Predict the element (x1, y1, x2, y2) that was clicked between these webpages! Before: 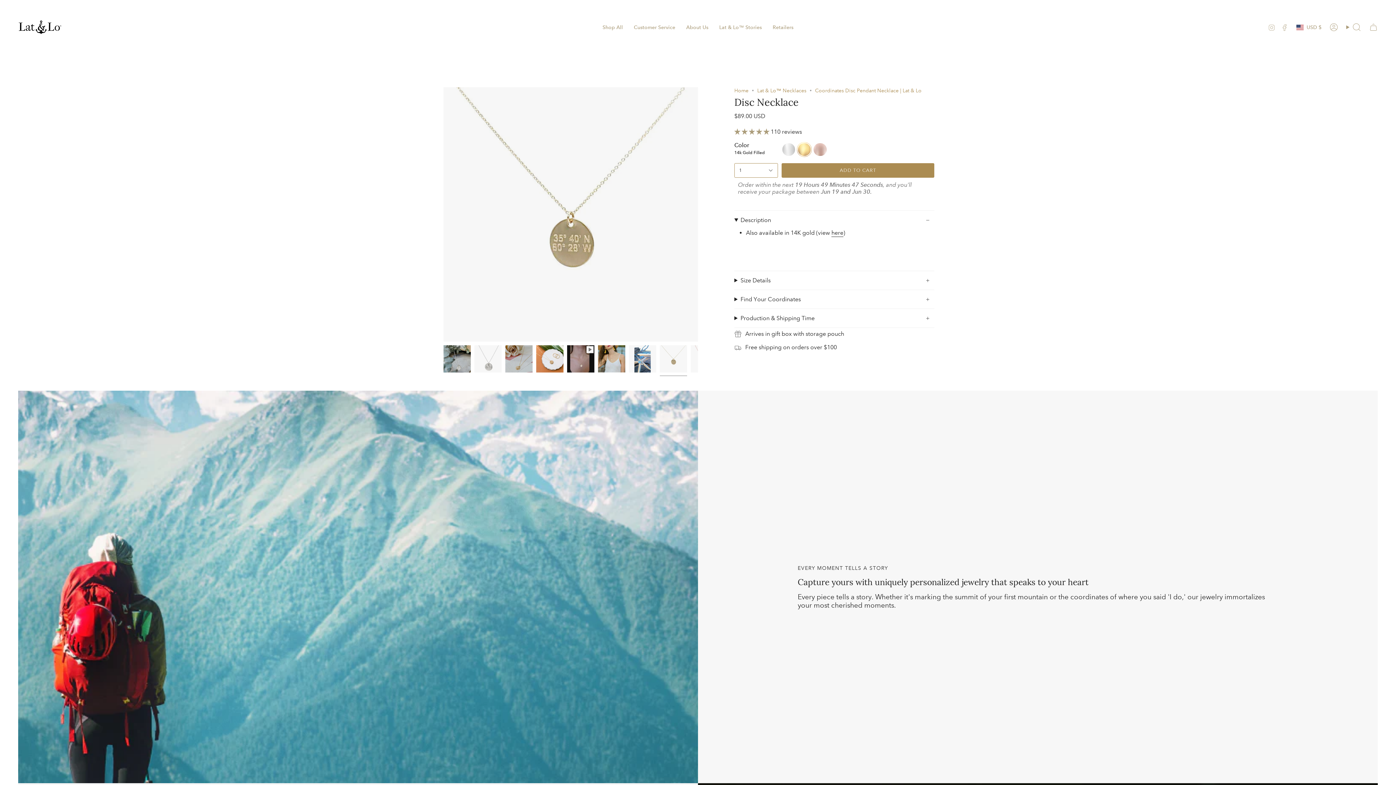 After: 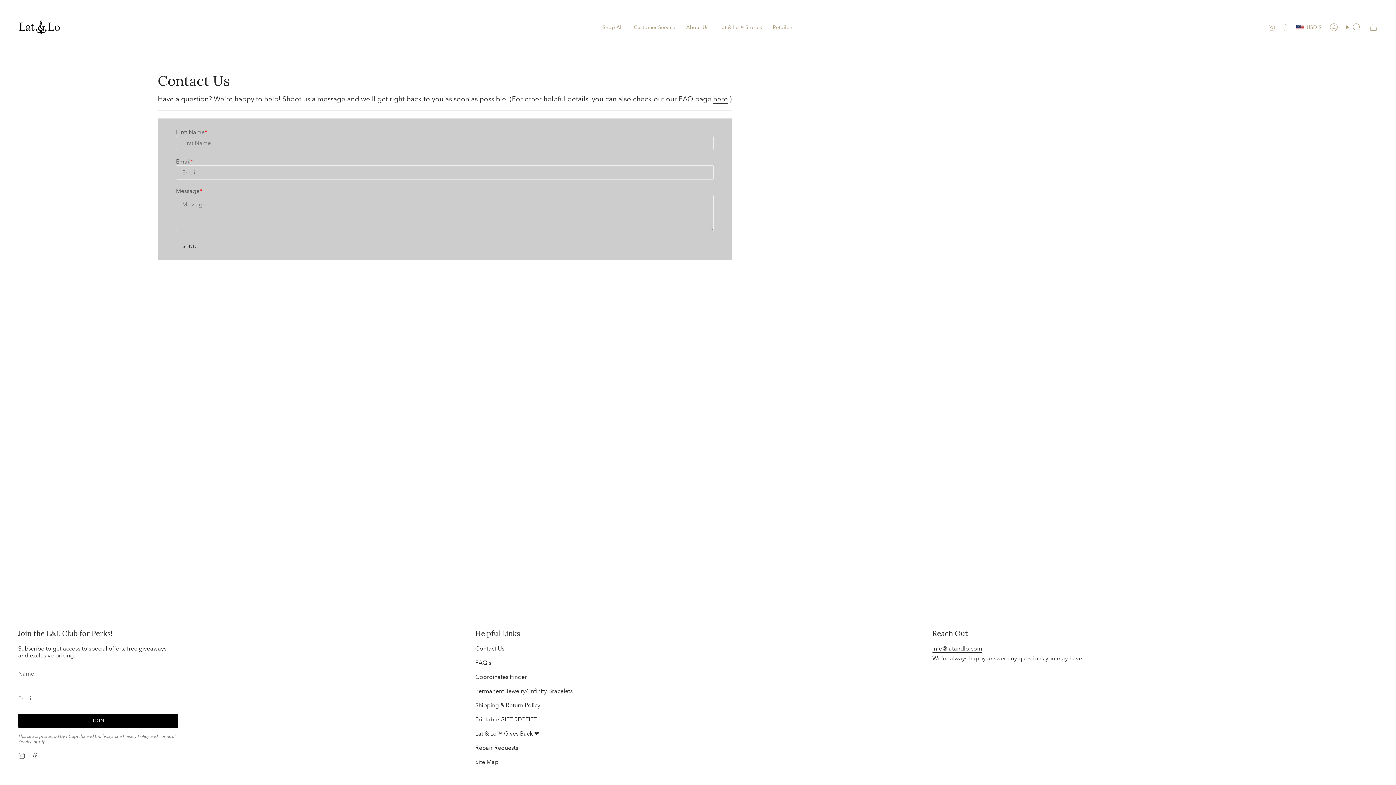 Action: bbox: (628, 5, 680, 49) label: Customer Service